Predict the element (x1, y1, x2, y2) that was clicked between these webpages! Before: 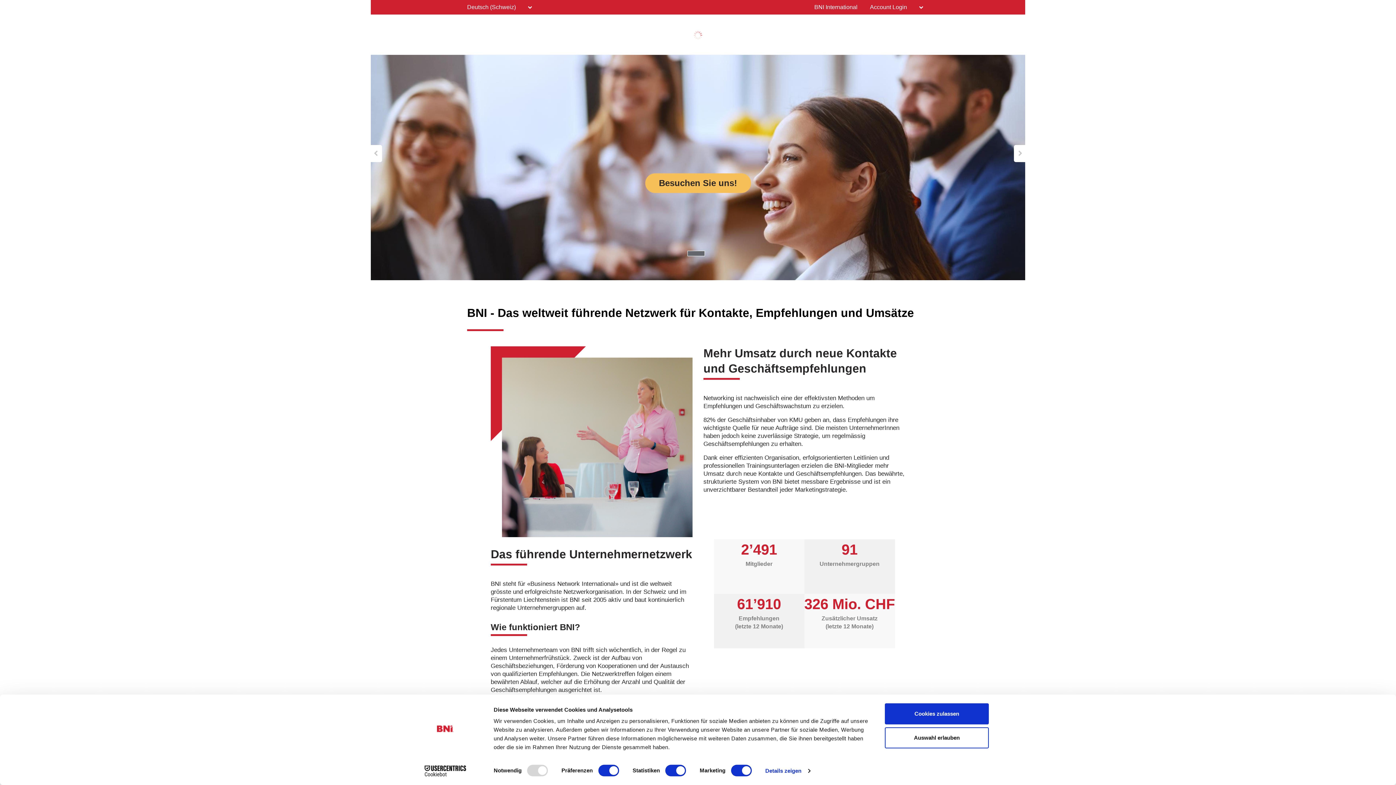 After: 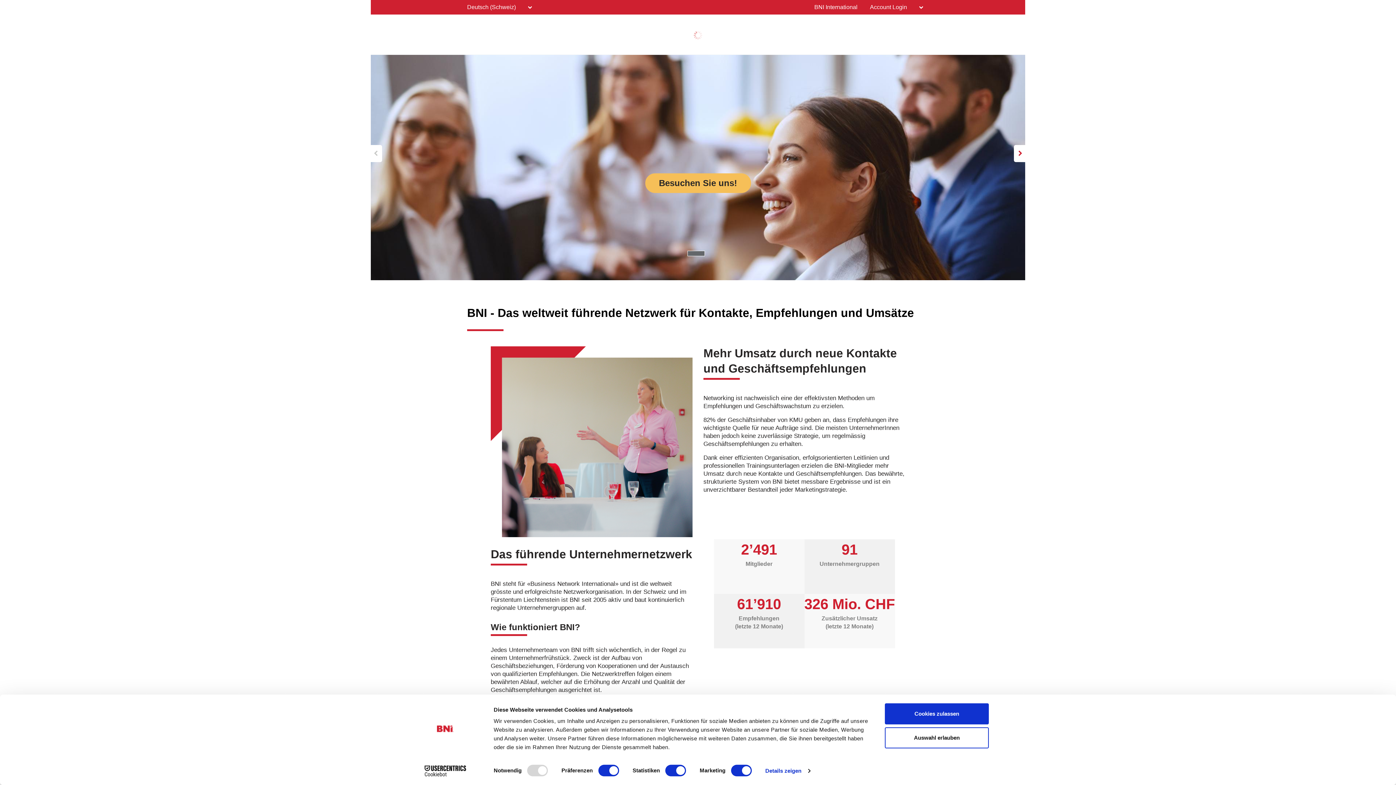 Action: bbox: (1014, 145, 1025, 161)